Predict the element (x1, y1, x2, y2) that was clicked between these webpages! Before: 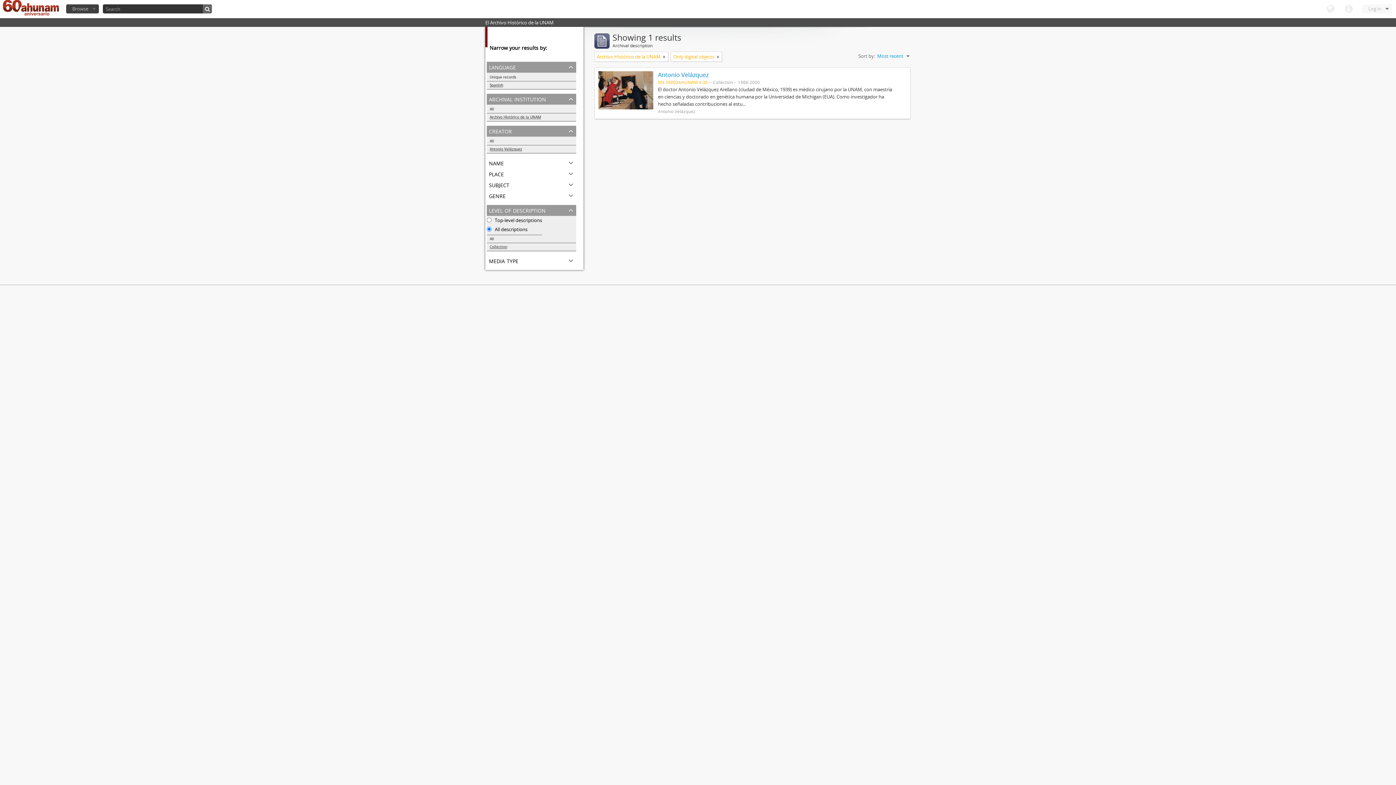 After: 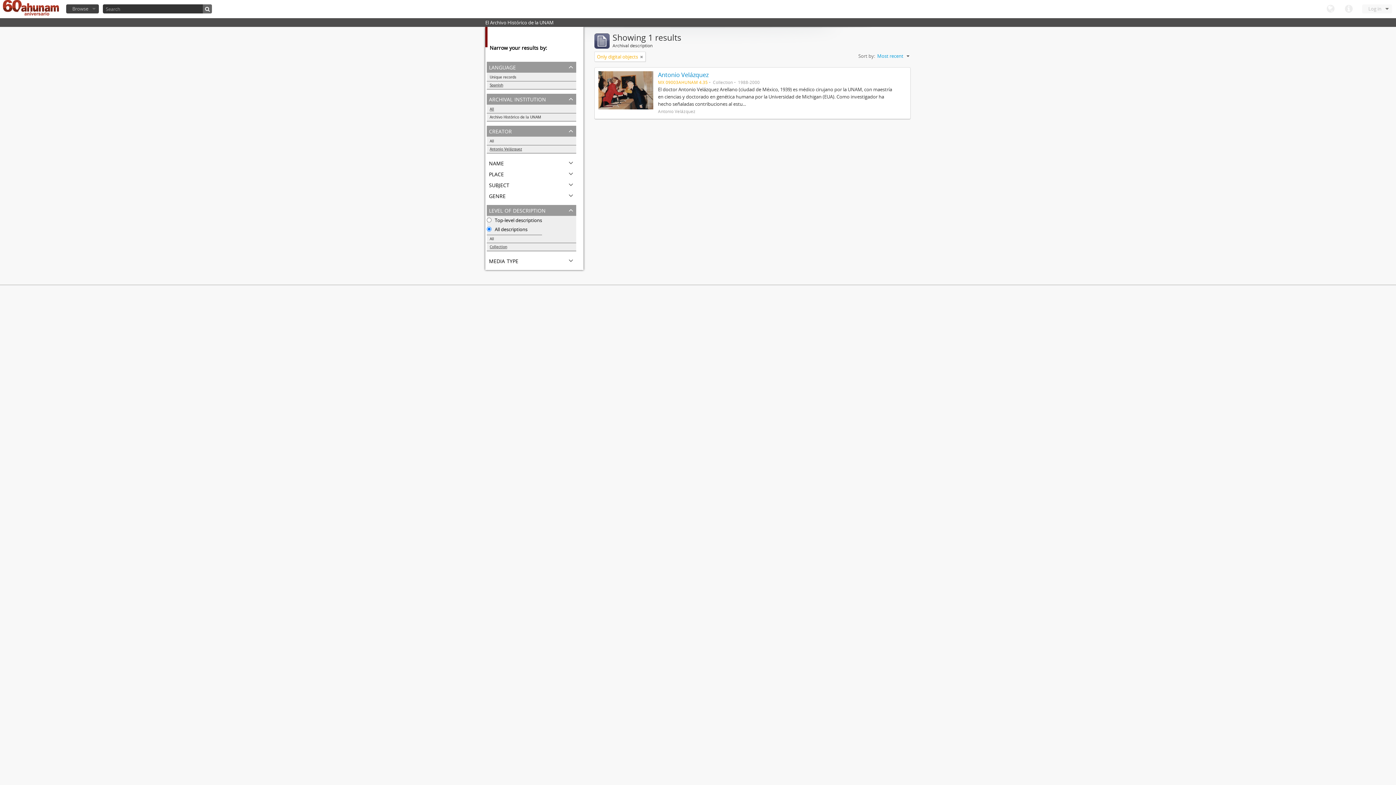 Action: bbox: (662, 53, 665, 60)